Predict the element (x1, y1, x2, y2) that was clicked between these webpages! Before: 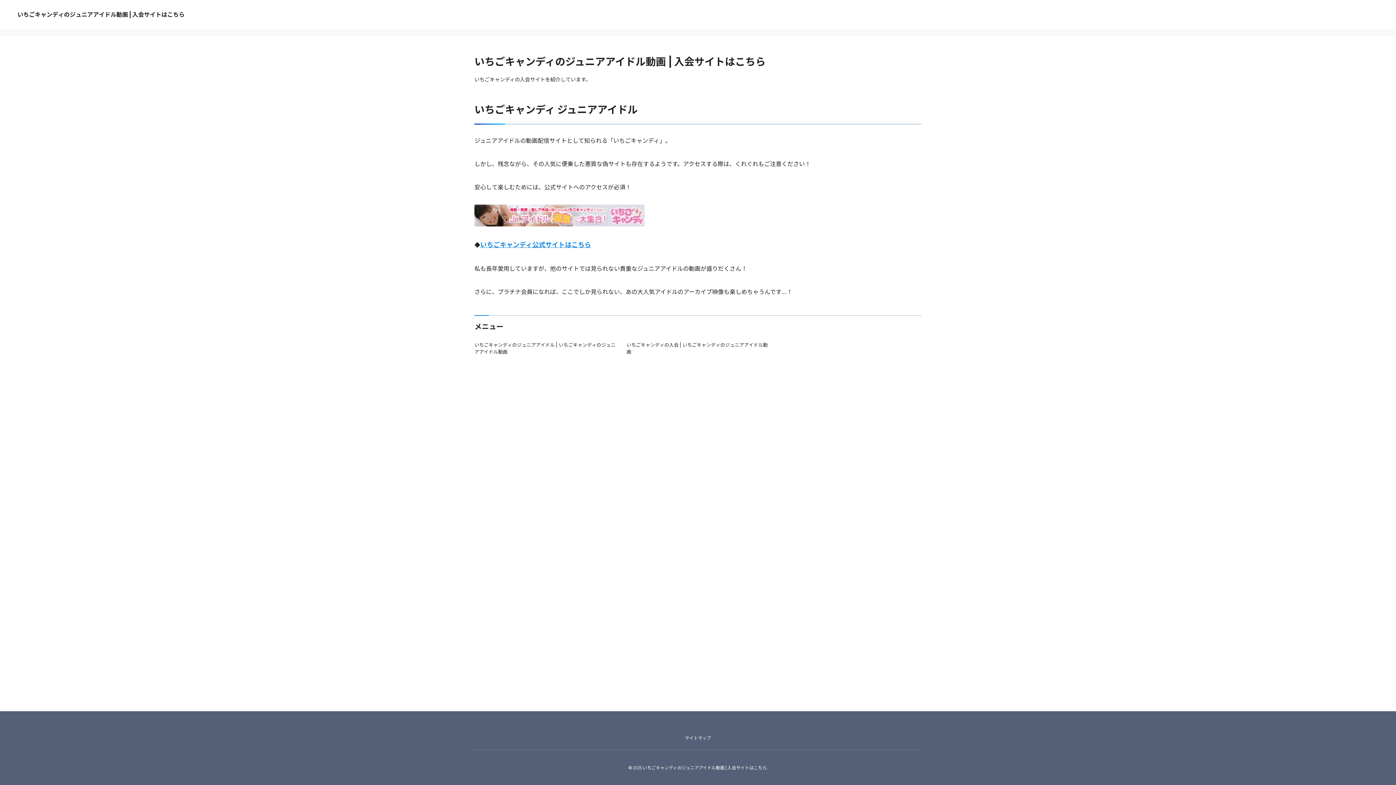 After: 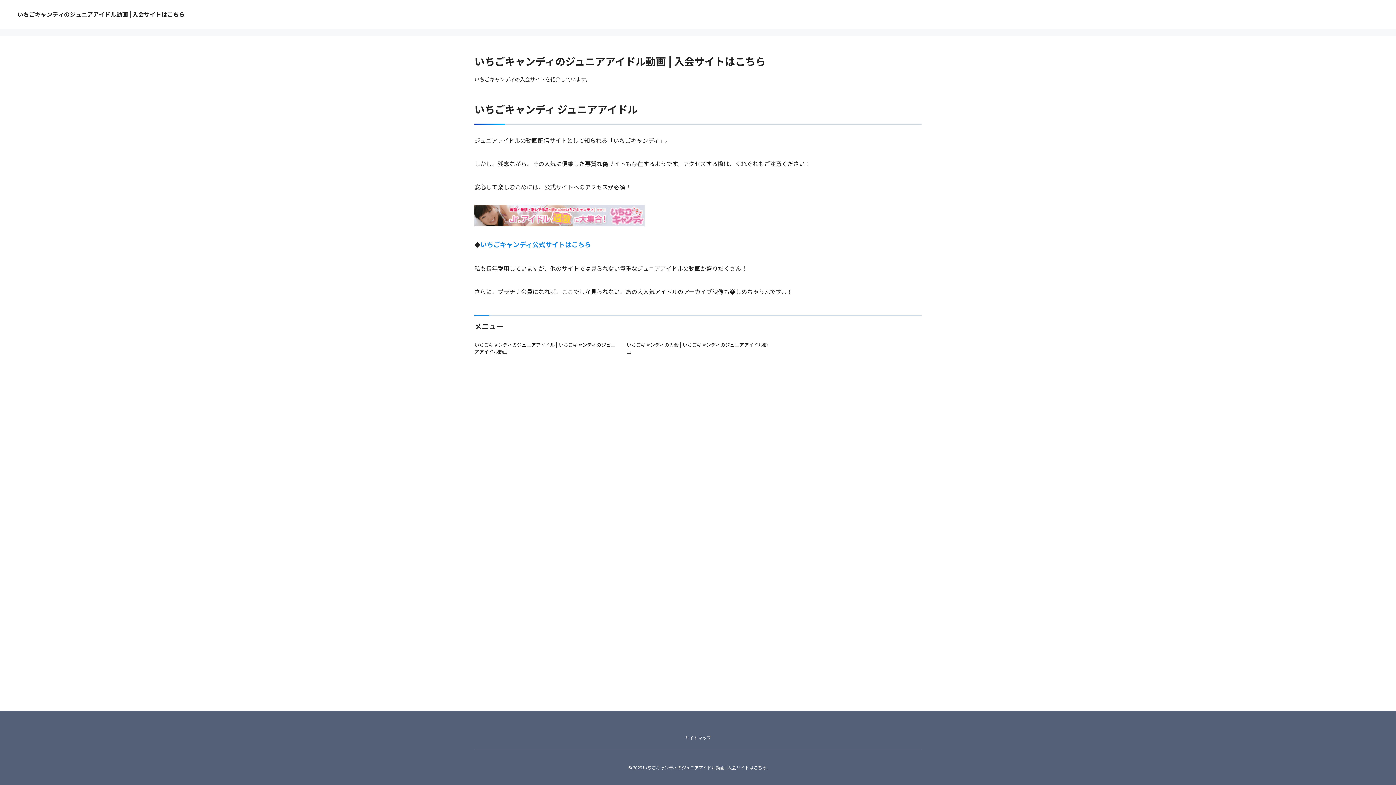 Action: label: いちごキャンディ公式サイトはこちら bbox: (480, 240, 591, 248)